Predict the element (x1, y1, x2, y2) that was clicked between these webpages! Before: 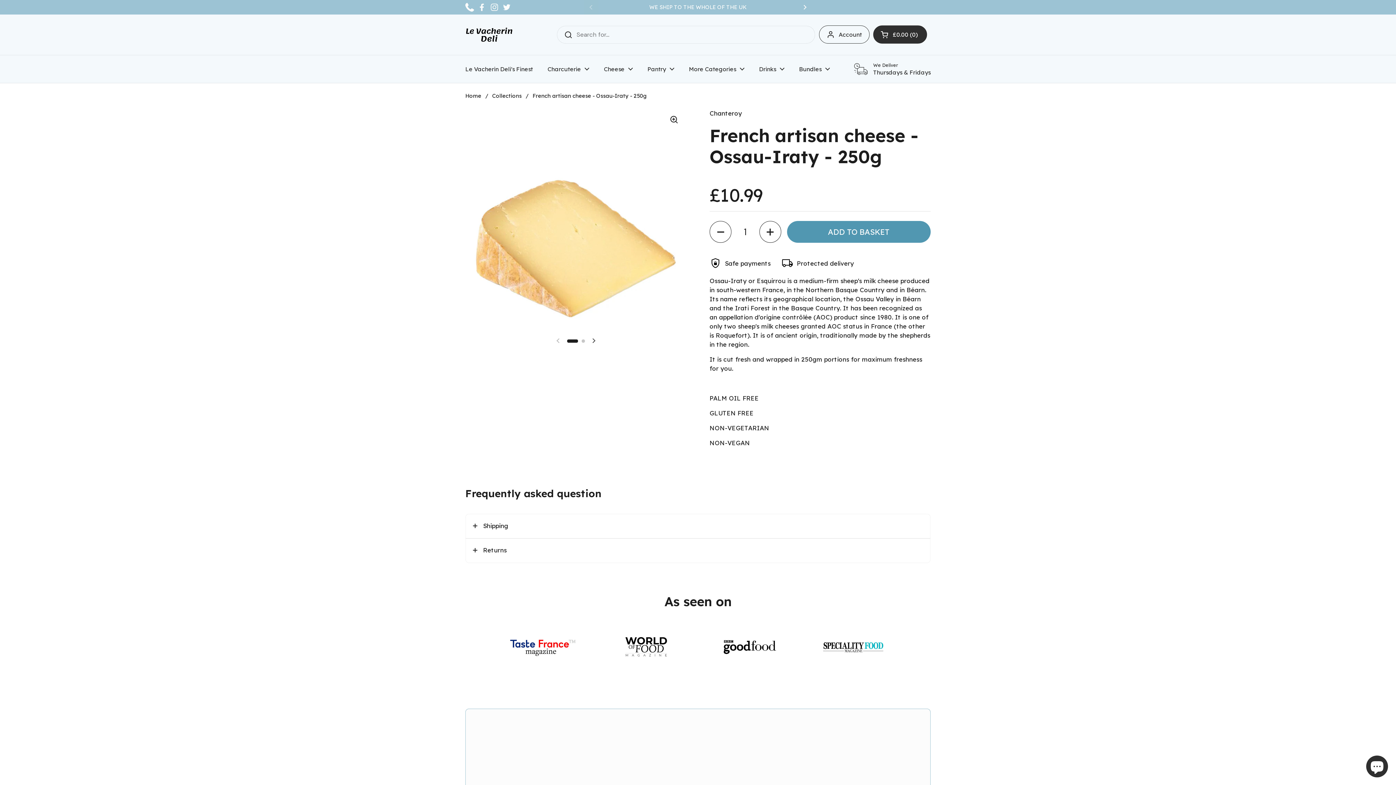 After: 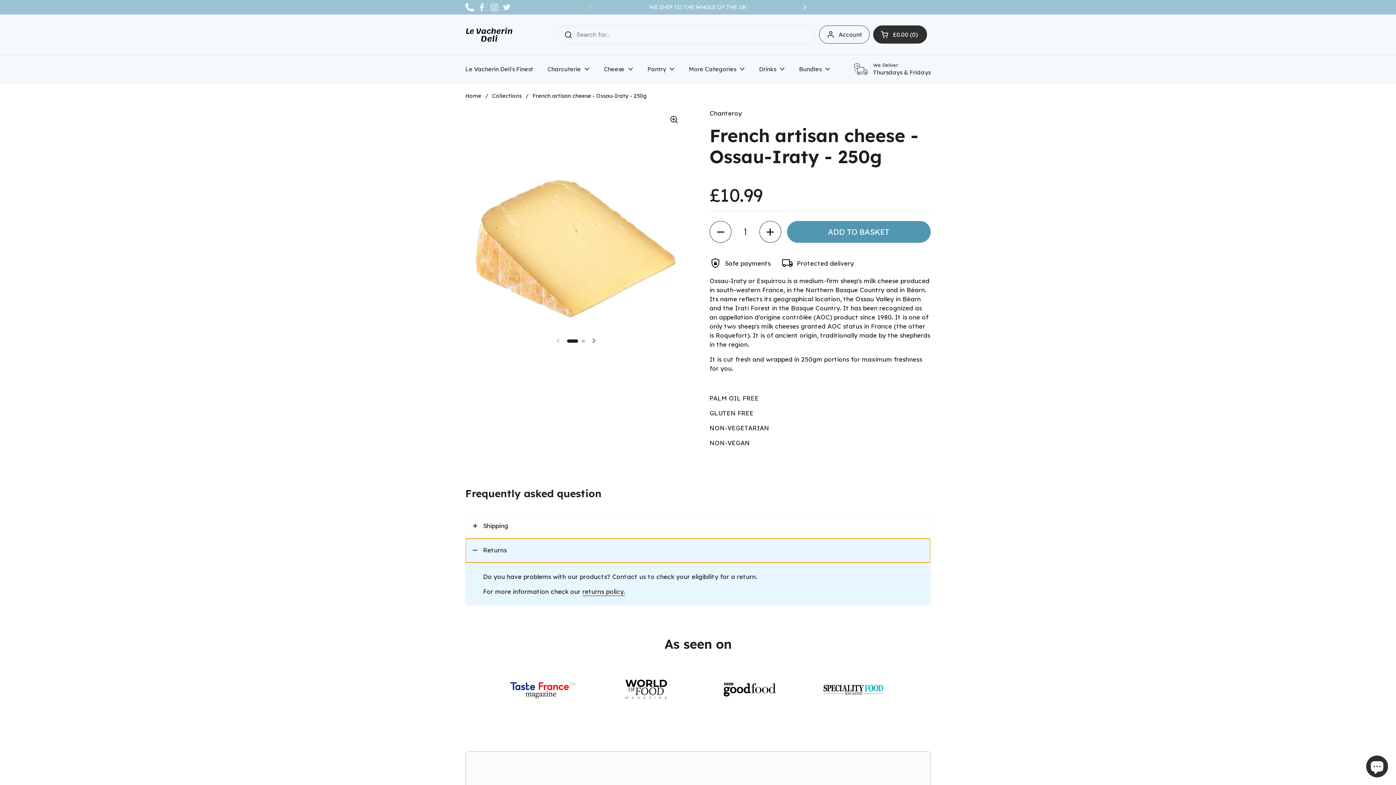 Action: bbox: (465, 538, 930, 562) label: Returns